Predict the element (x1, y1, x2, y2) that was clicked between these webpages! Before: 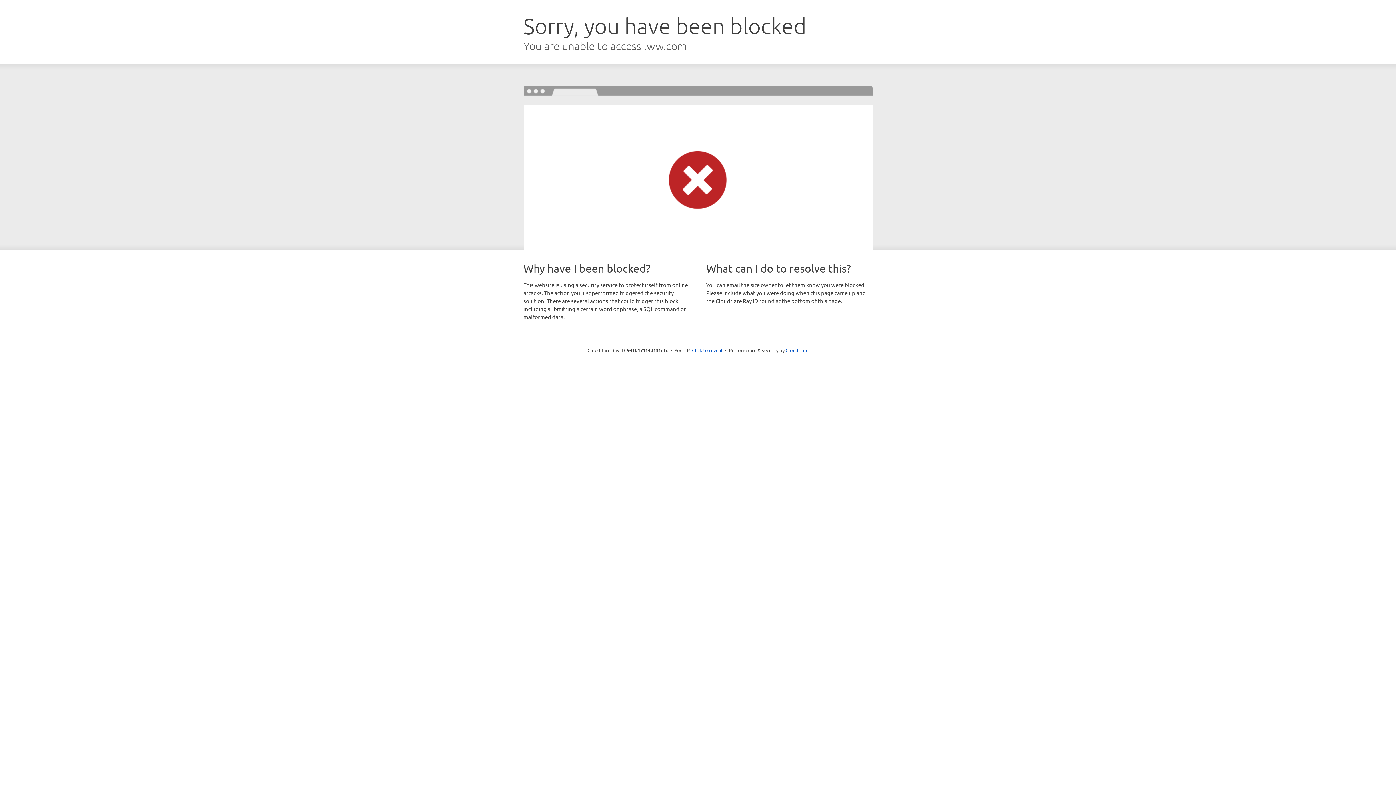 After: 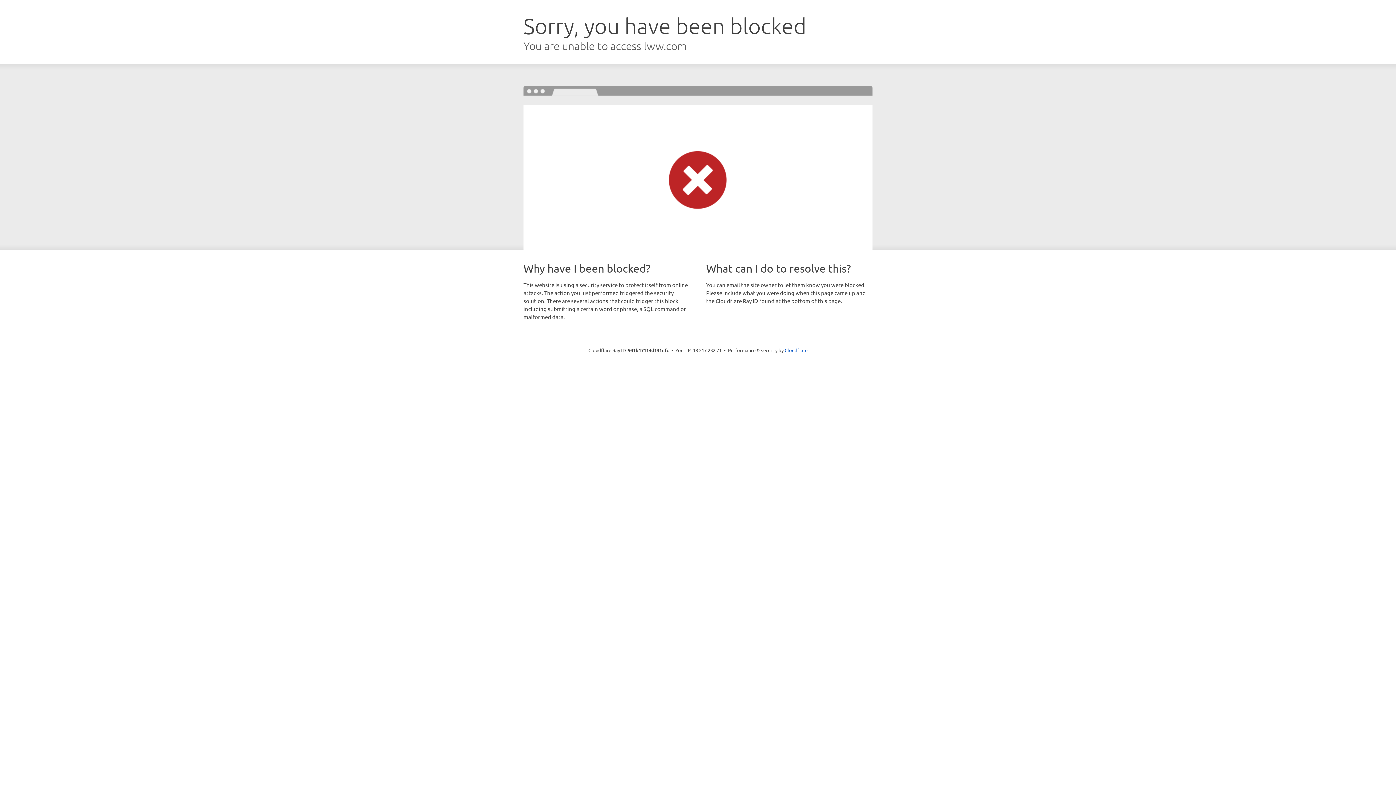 Action: bbox: (692, 346, 722, 353) label: Click to reveal